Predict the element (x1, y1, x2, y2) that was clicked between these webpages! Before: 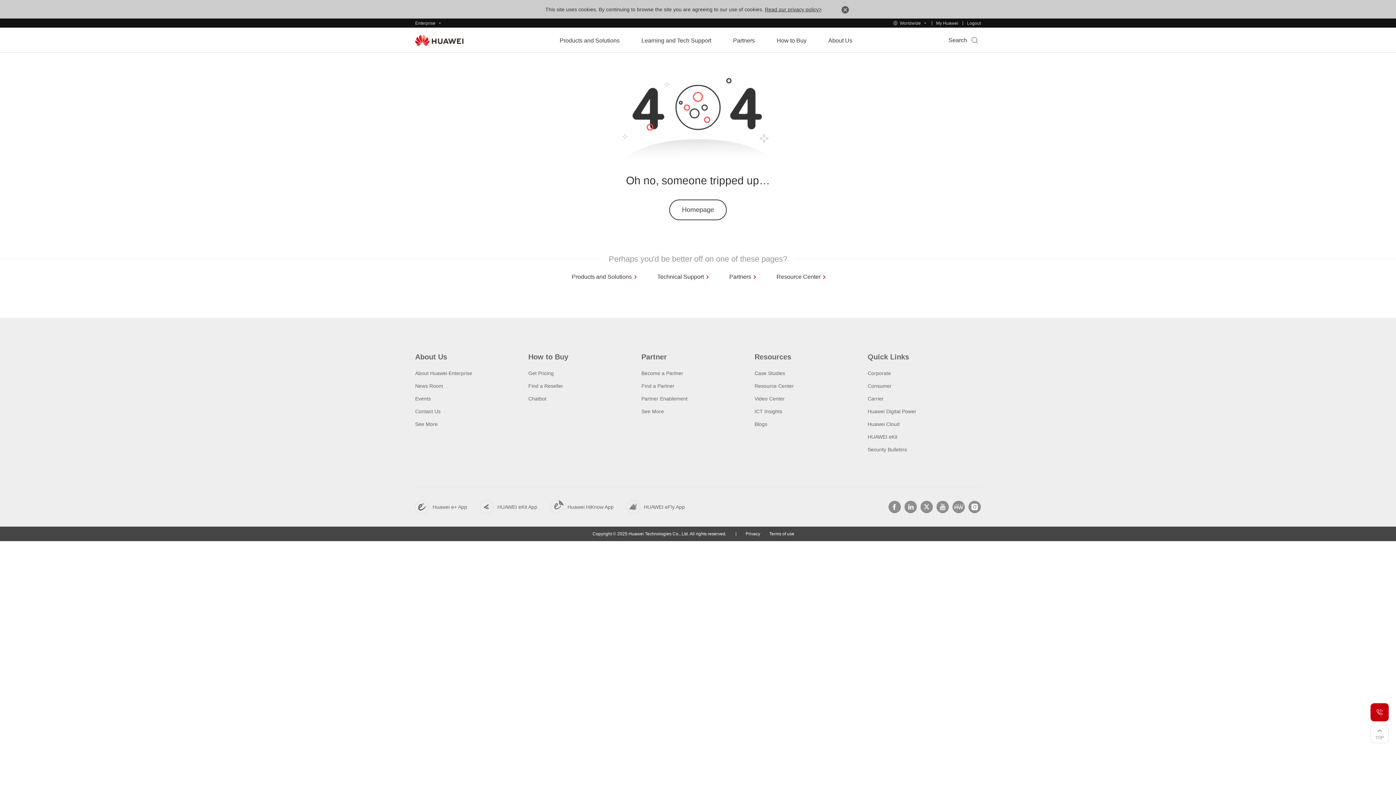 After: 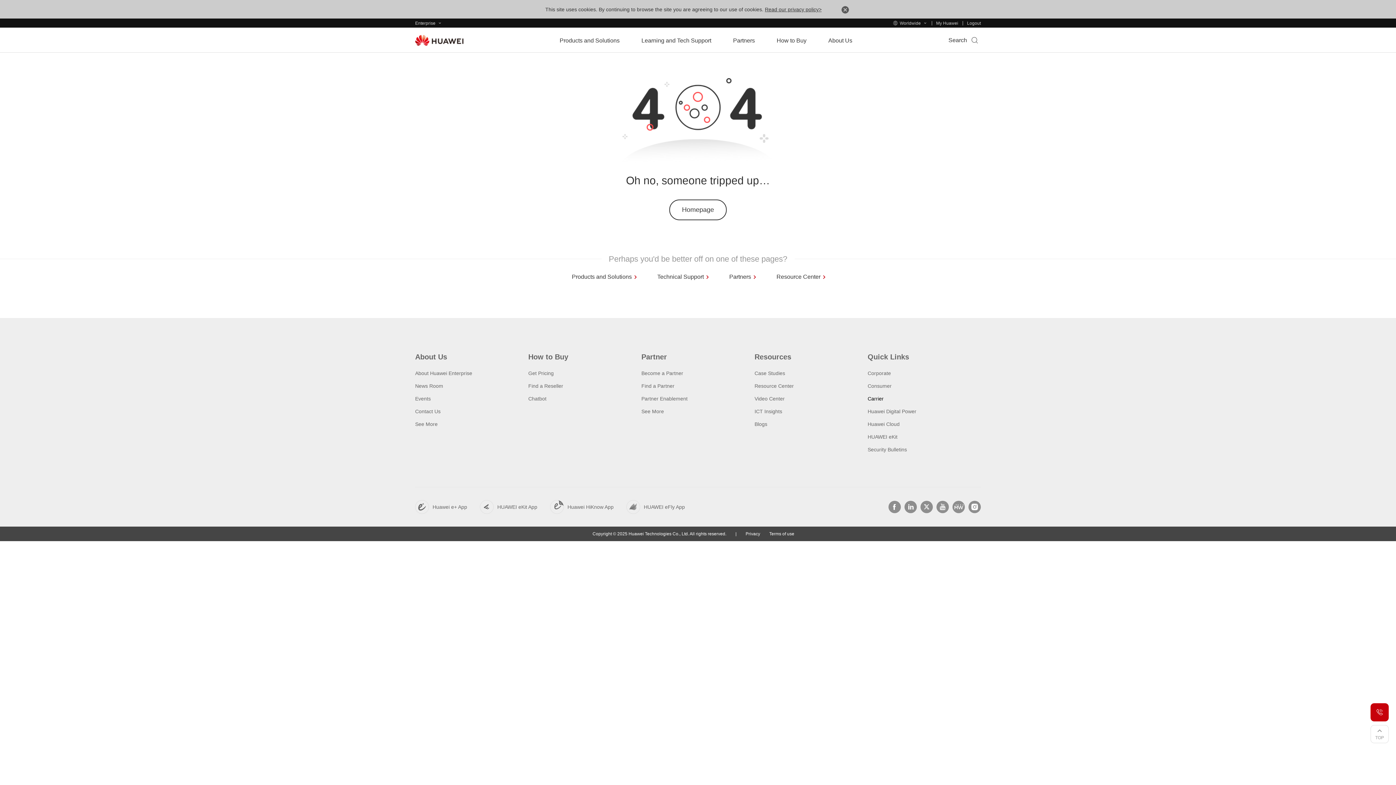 Action: bbox: (867, 396, 883, 401) label: Carrier